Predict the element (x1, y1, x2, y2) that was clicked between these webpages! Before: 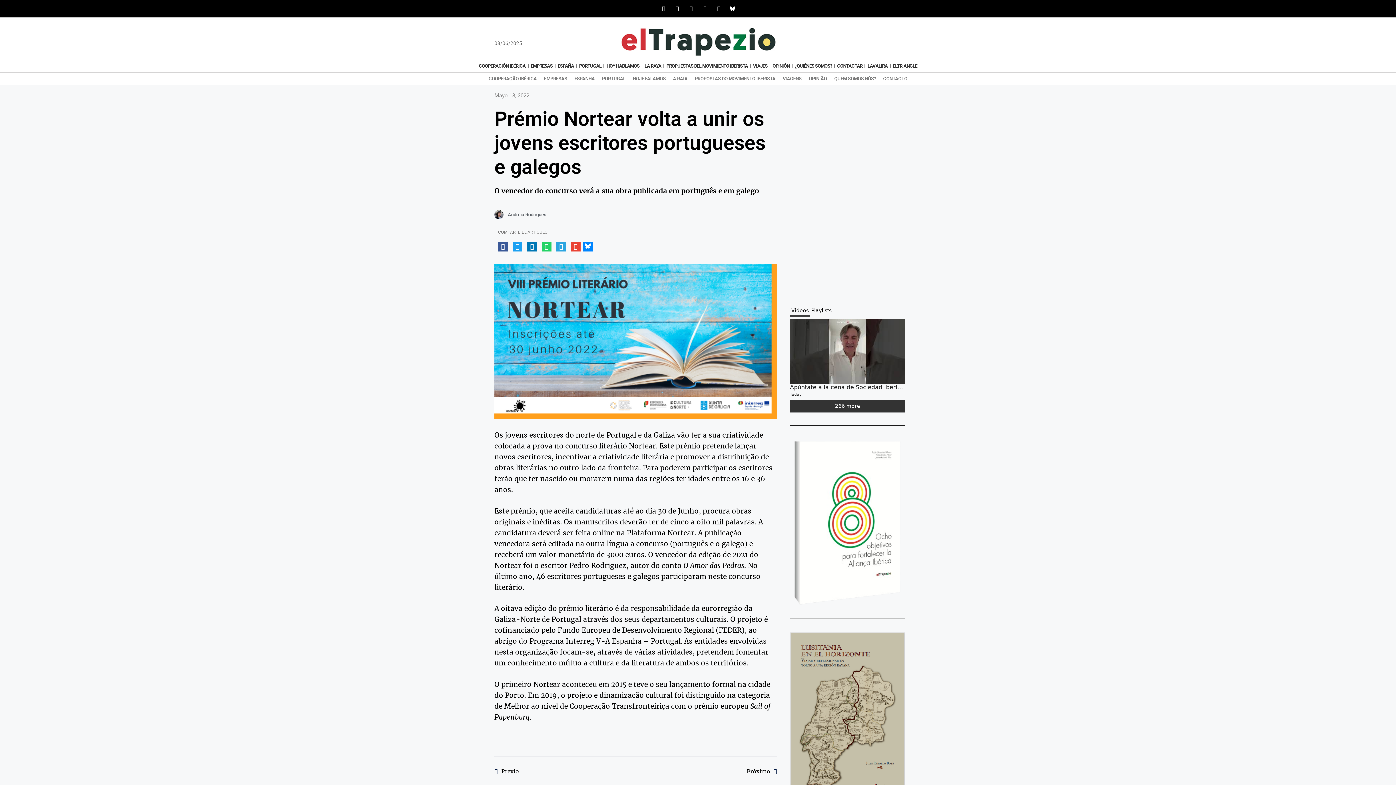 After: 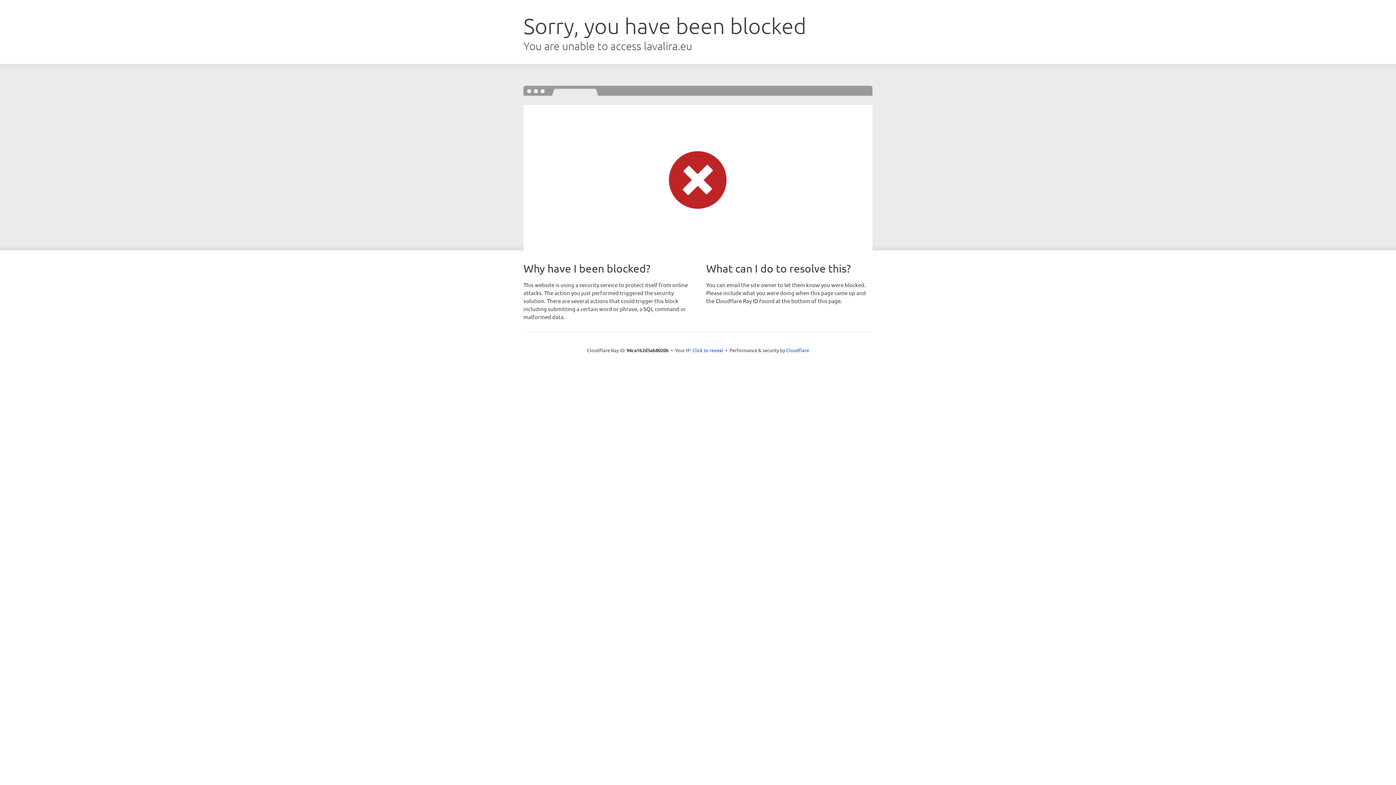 Action: label: LAVALIRA bbox: (865, 60, 889, 72)